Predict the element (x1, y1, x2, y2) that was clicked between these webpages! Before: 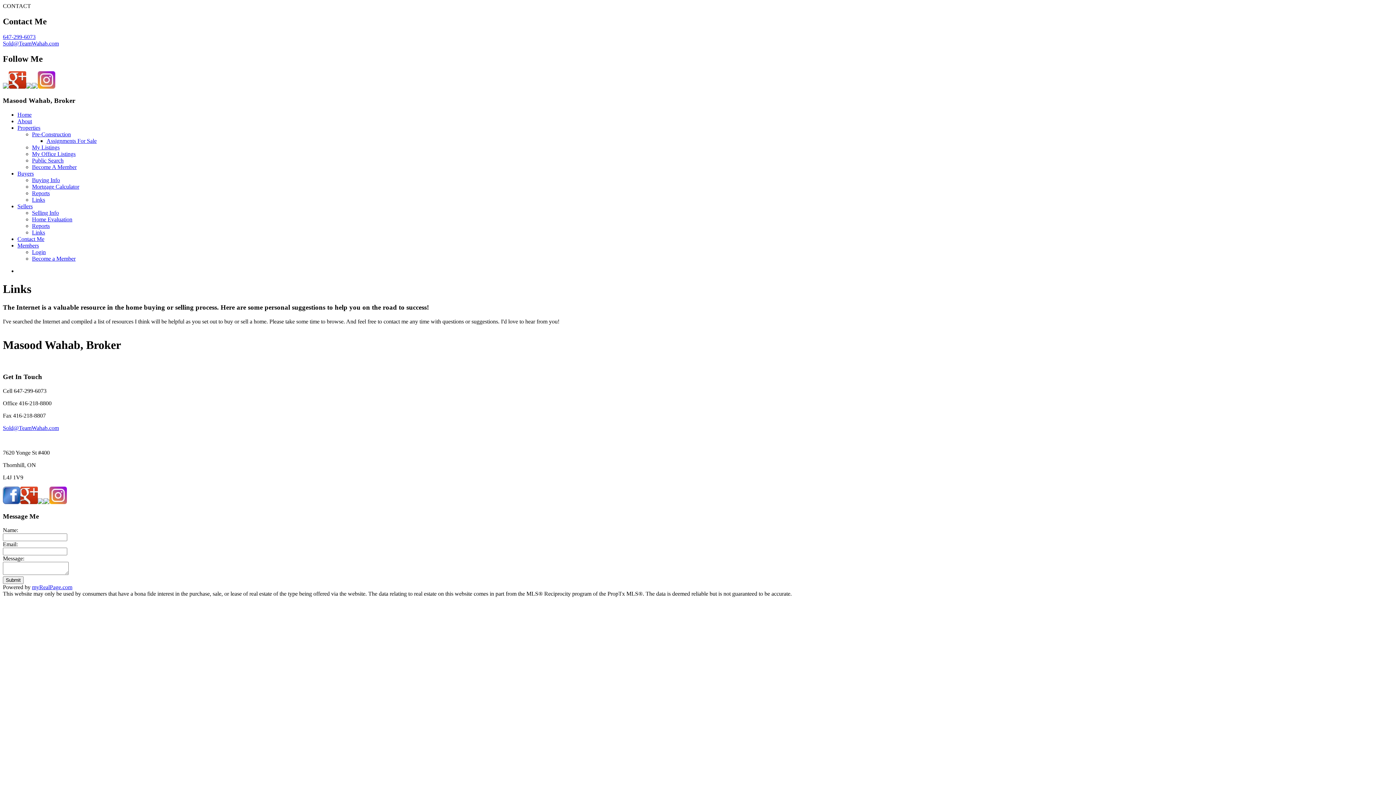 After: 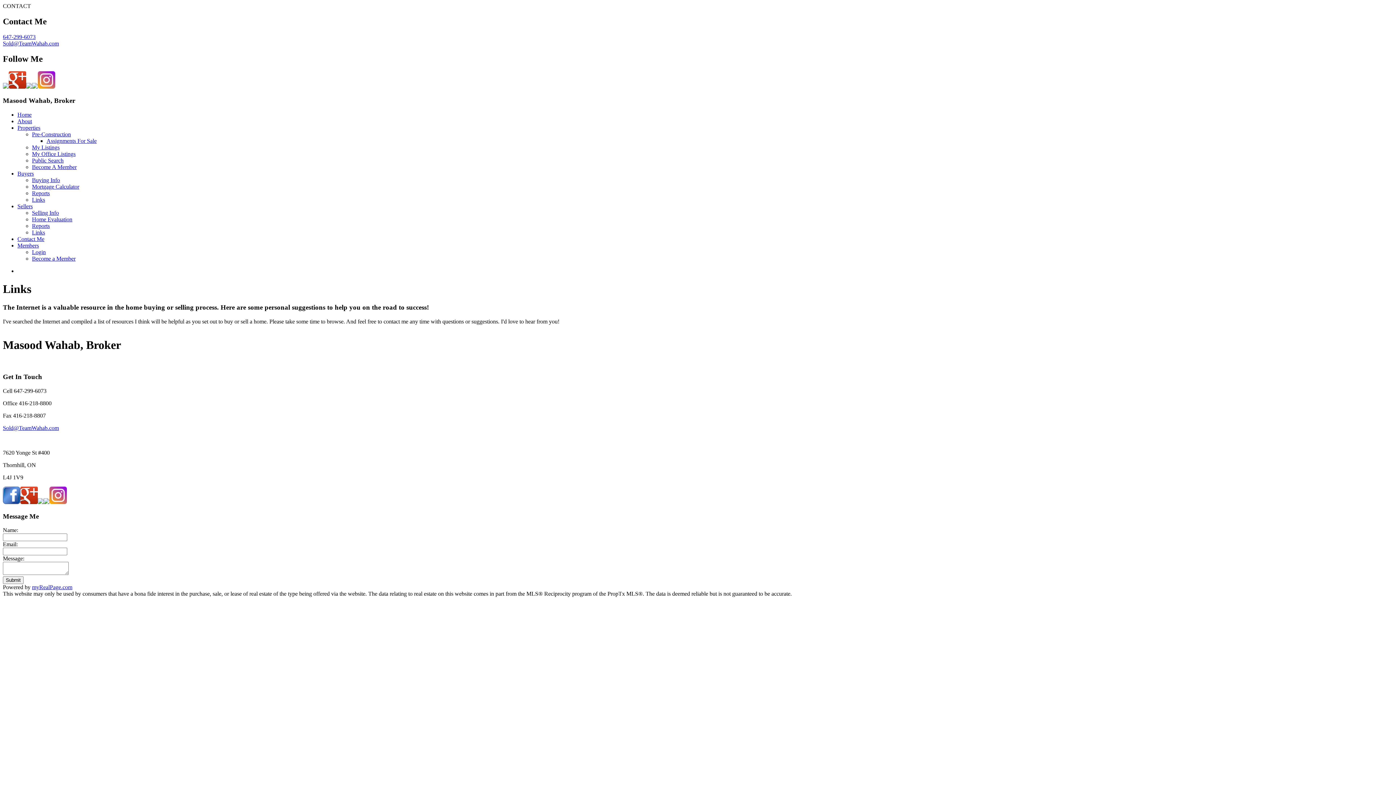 Action: bbox: (8, 83, 26, 89) label: google-plus